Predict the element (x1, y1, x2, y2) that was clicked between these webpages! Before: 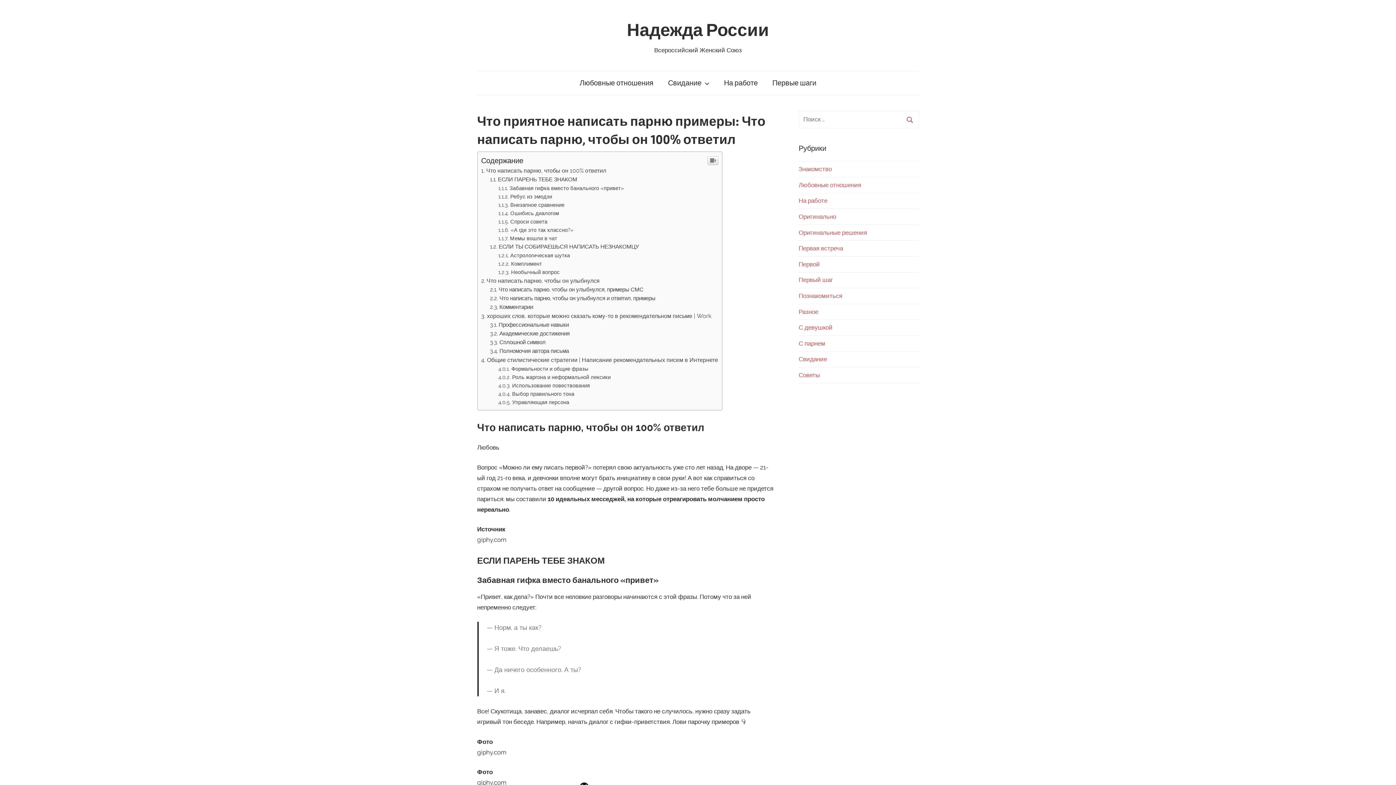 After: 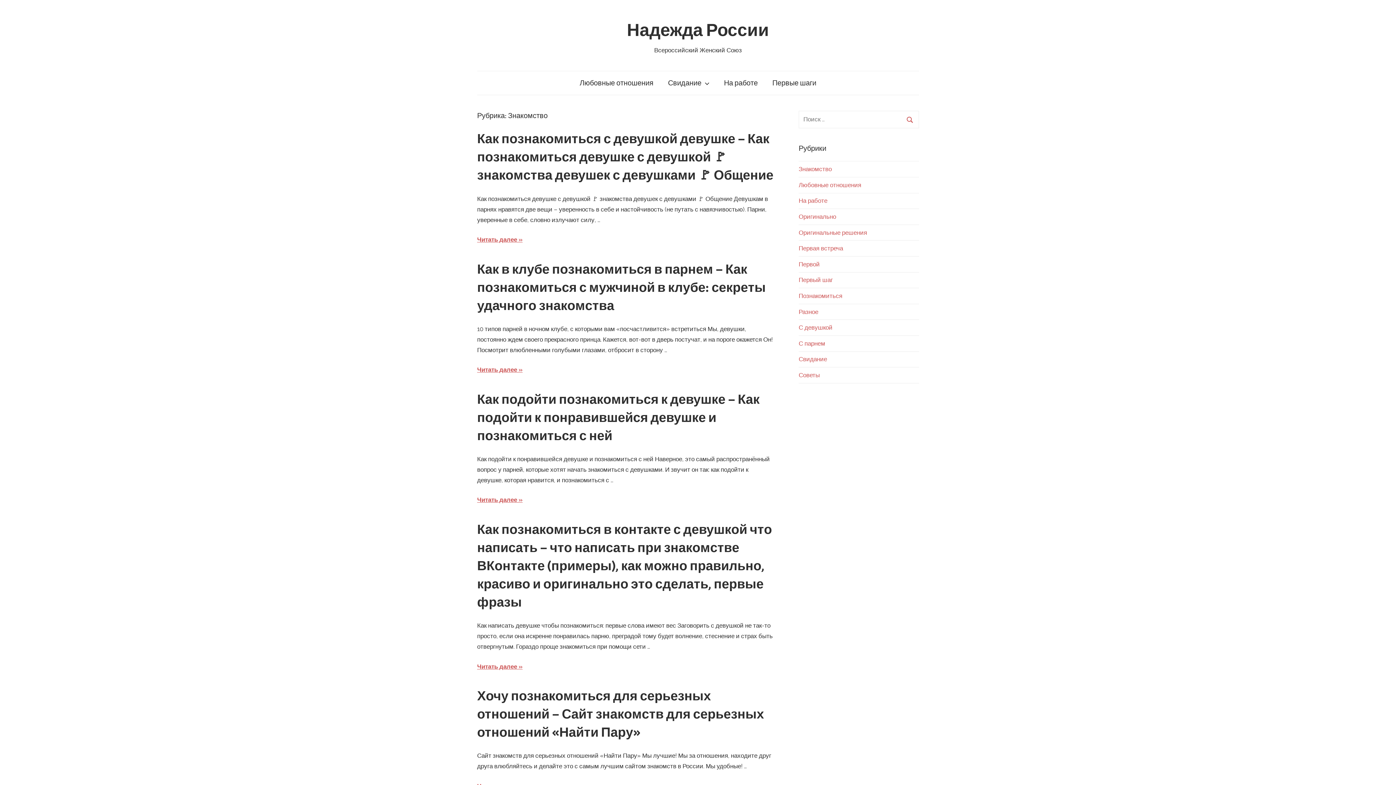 Action: bbox: (798, 165, 832, 172) label: Знакомство